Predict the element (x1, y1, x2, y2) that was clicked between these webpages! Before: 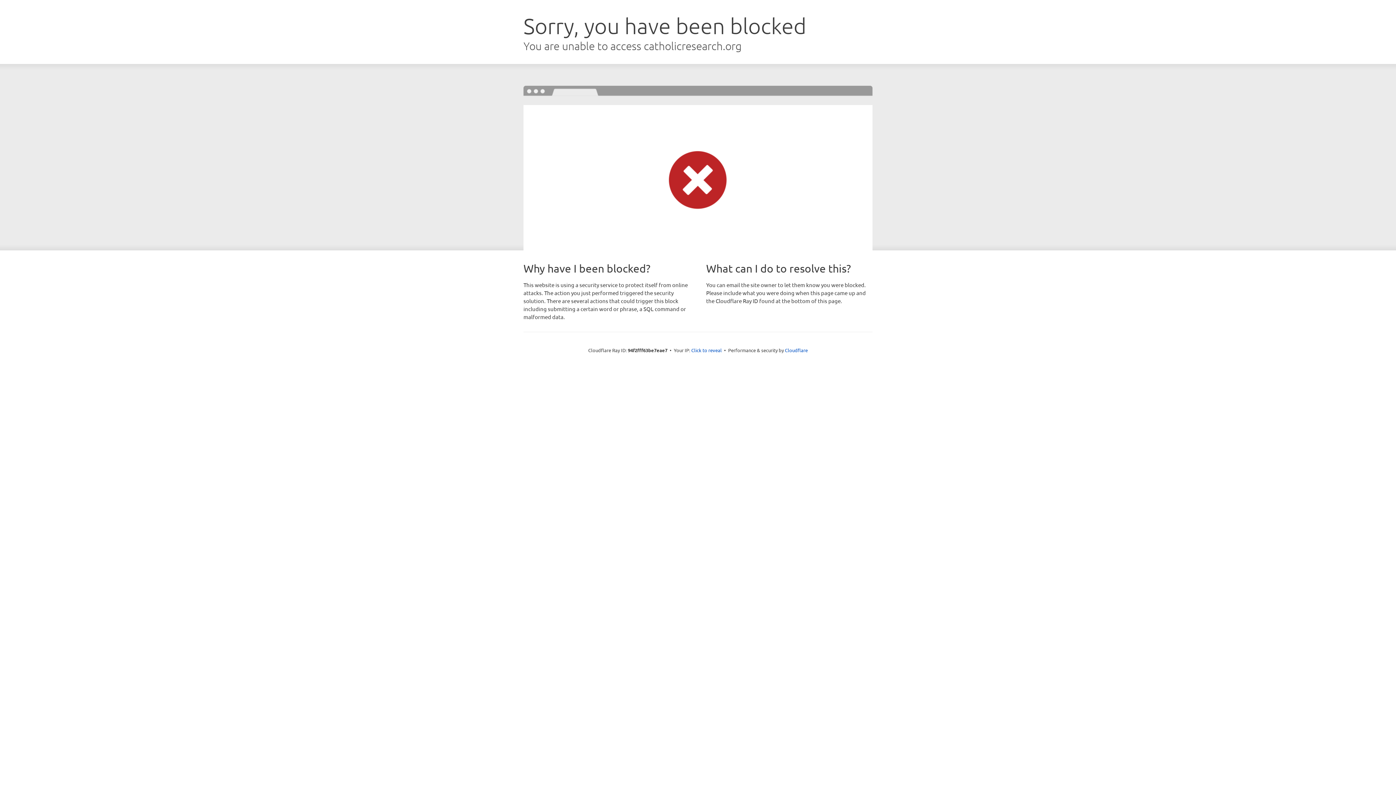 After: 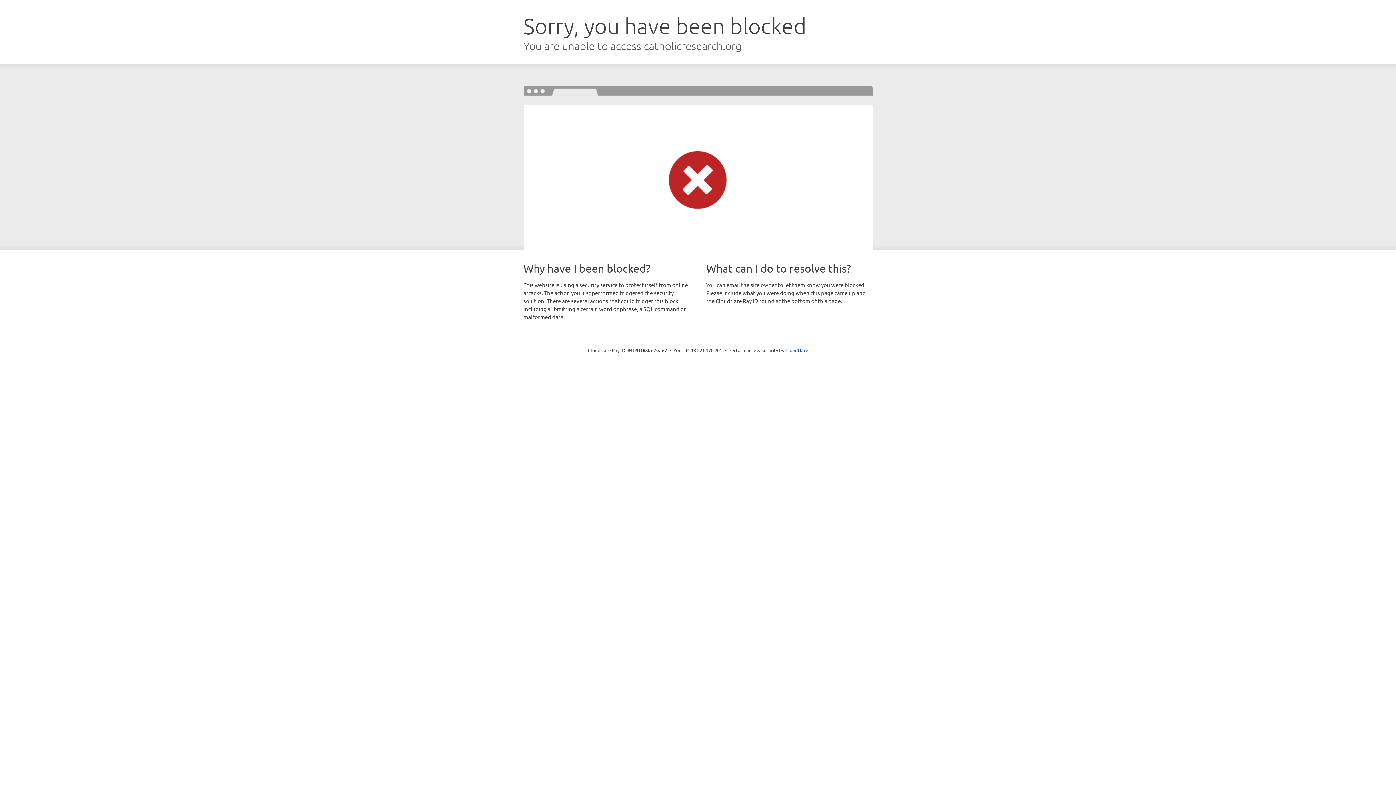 Action: label: Click to reveal bbox: (691, 346, 722, 353)